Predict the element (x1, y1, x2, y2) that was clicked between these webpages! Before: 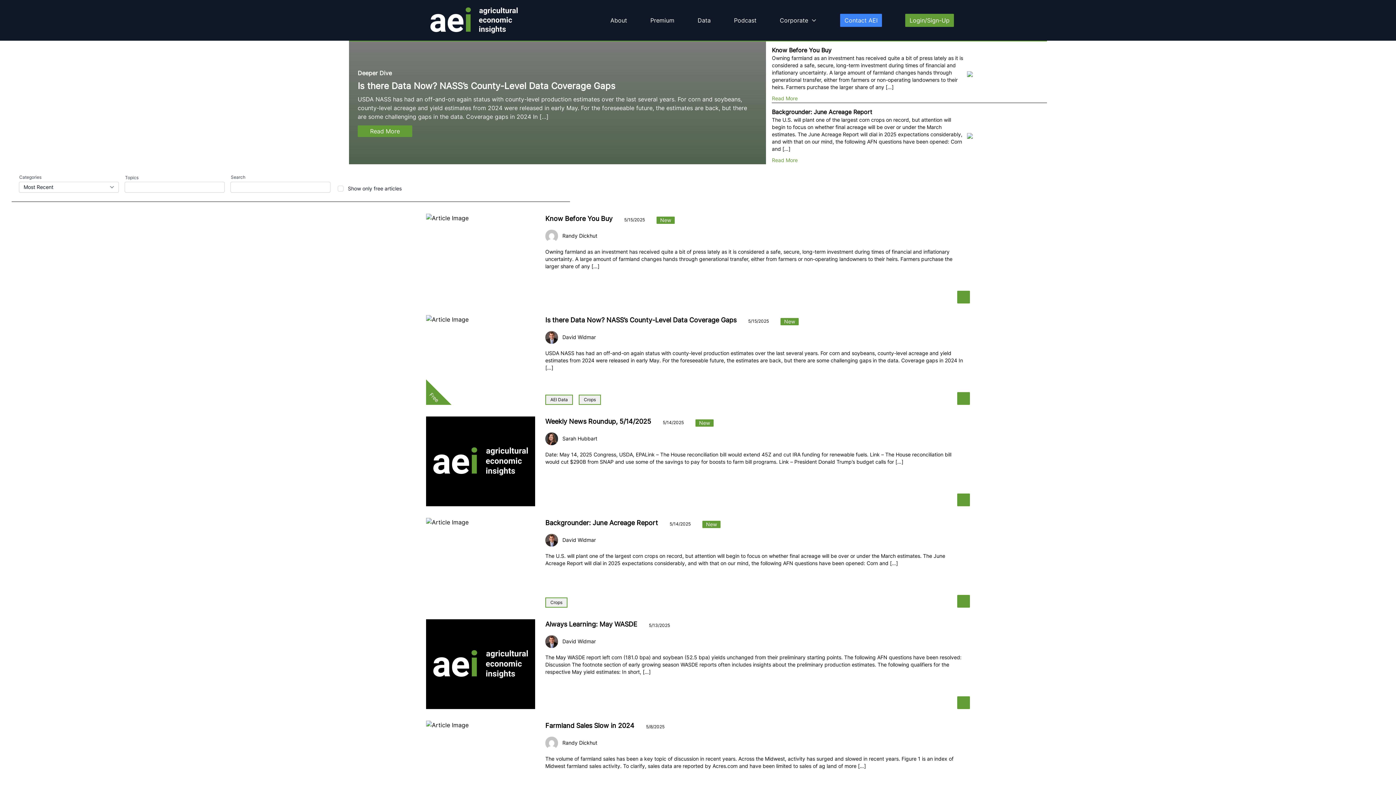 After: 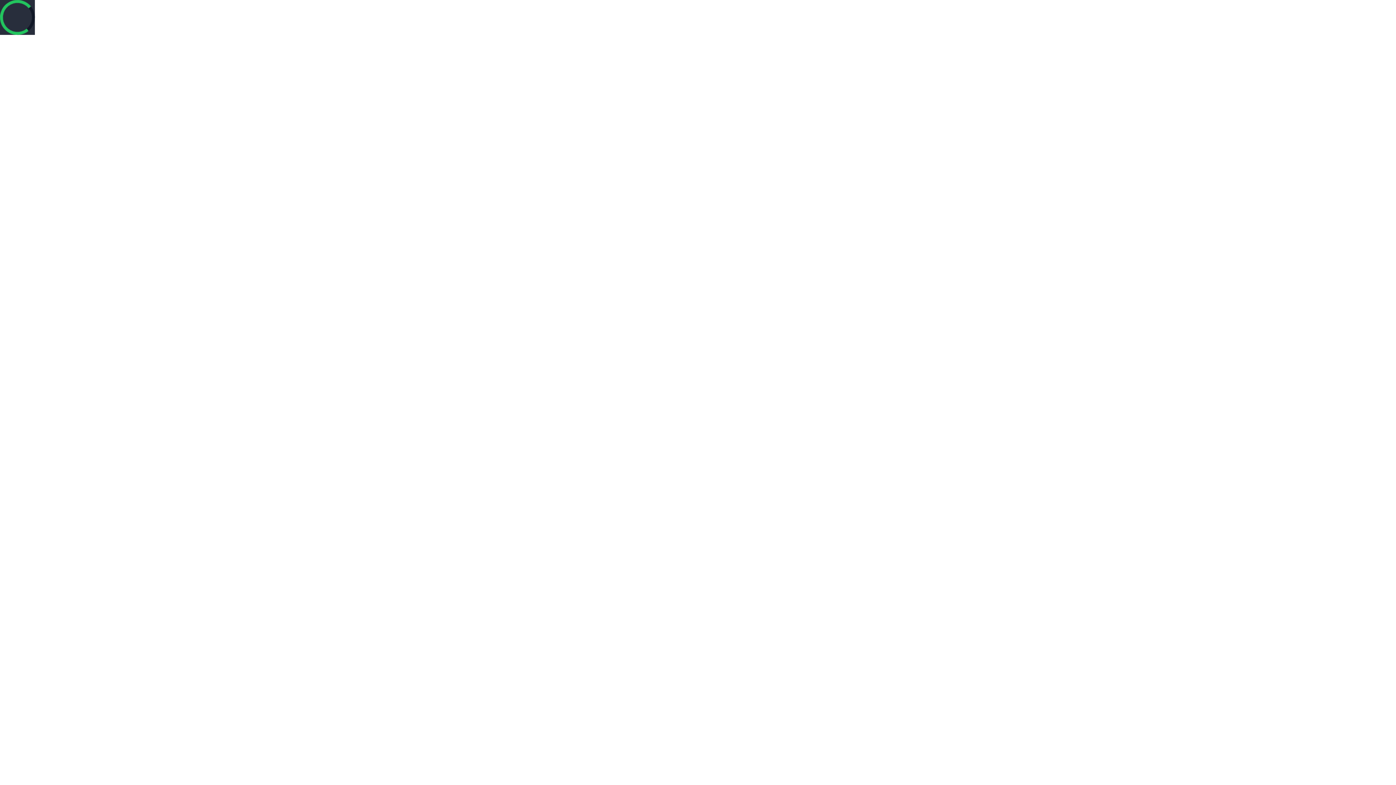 Action: bbox: (905, 5, 954, 18) label: Login/Sign-Up